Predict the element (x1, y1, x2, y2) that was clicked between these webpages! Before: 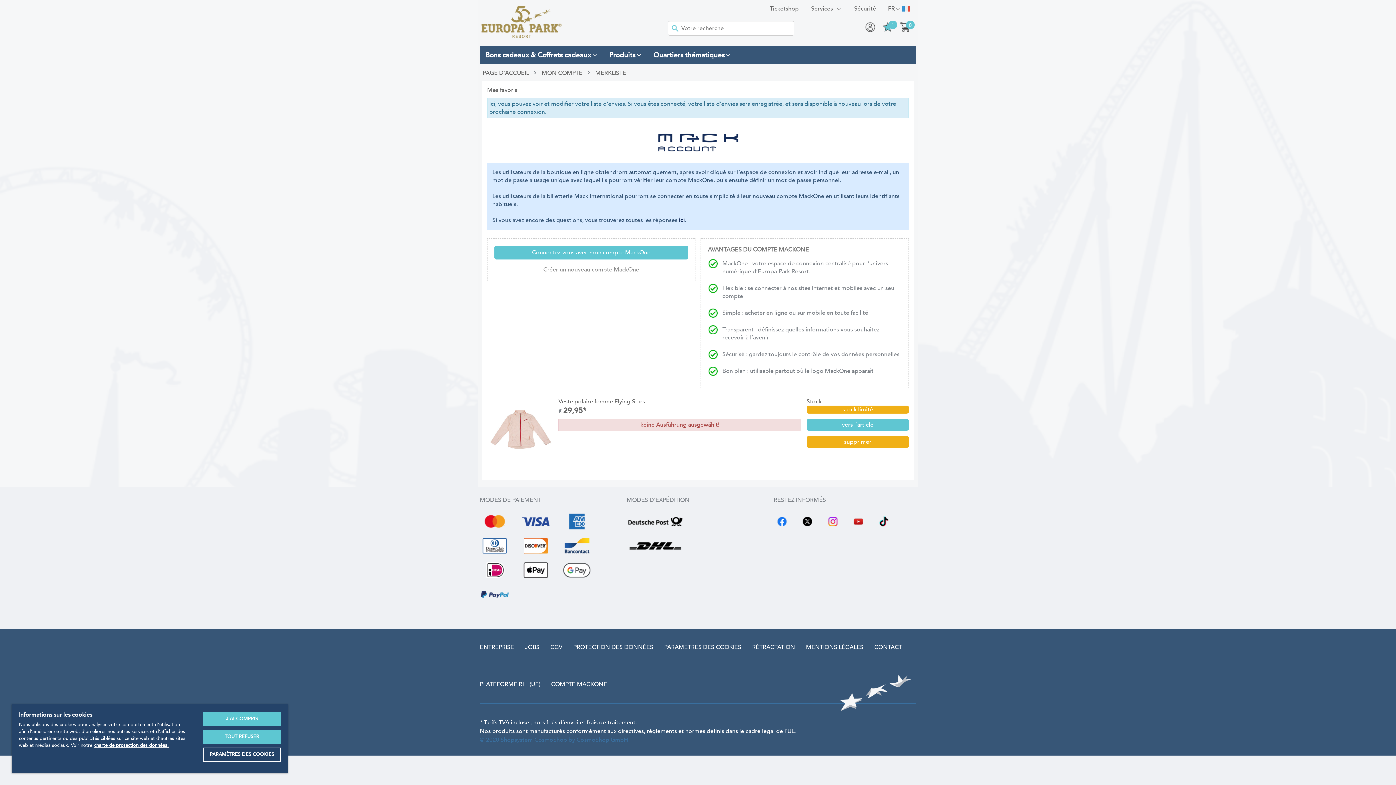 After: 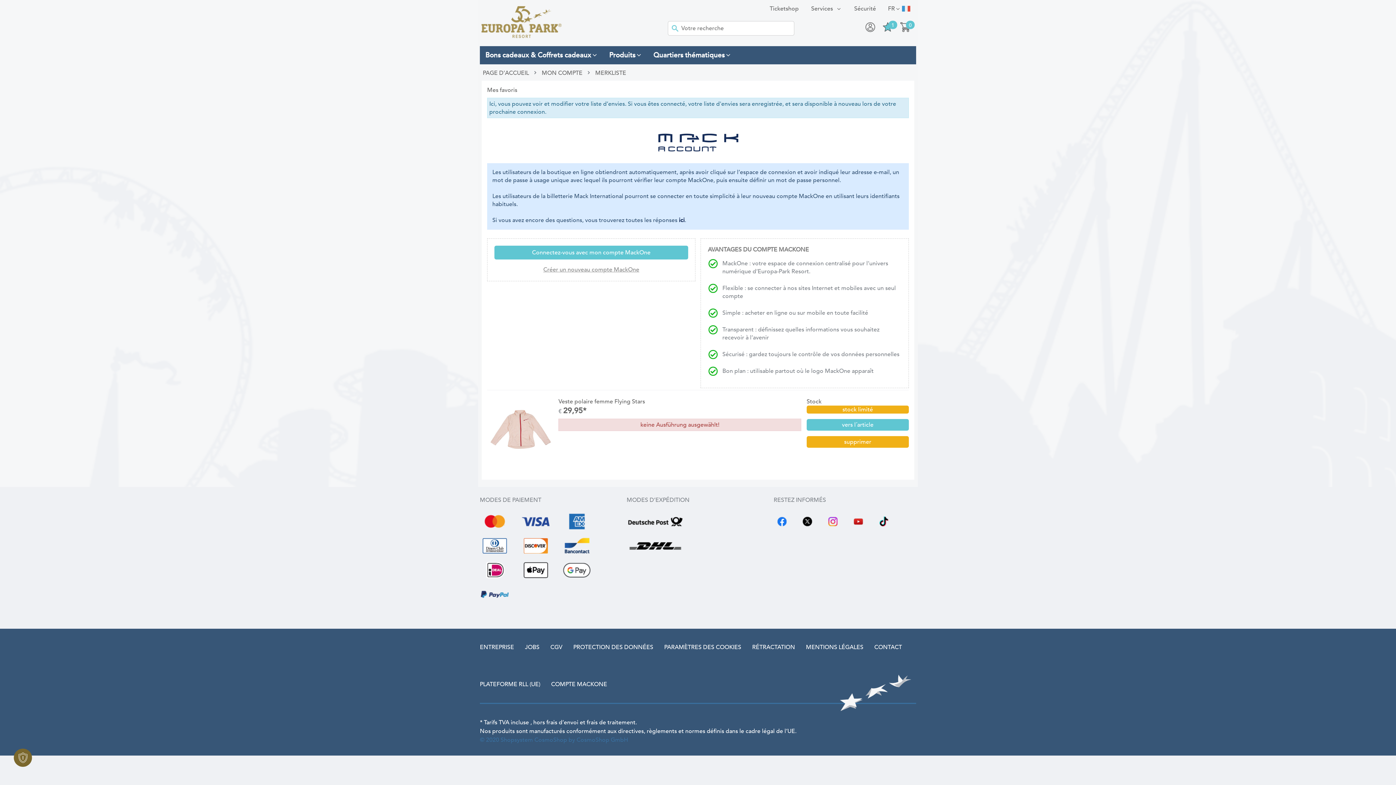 Action: label: TOUT REFUSER bbox: (203, 730, 280, 744)